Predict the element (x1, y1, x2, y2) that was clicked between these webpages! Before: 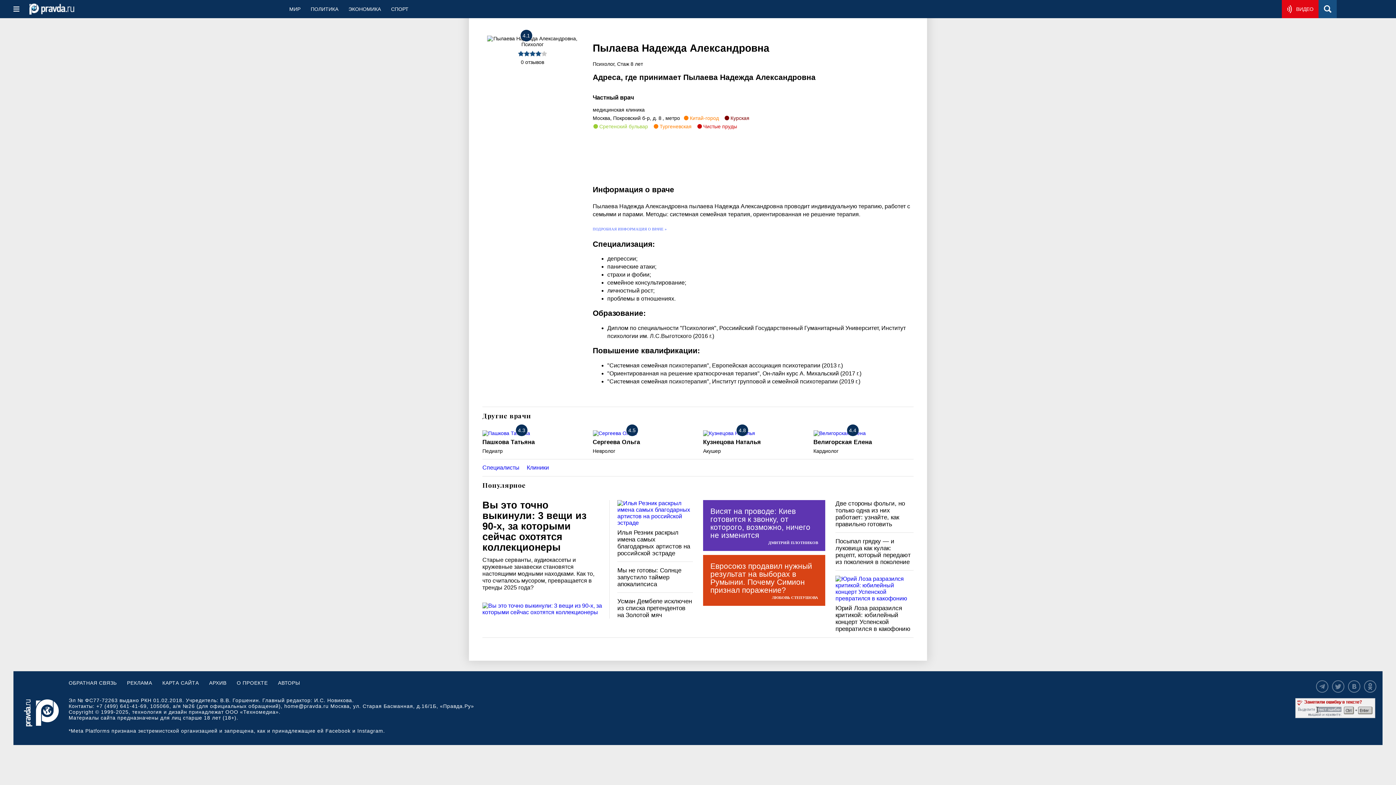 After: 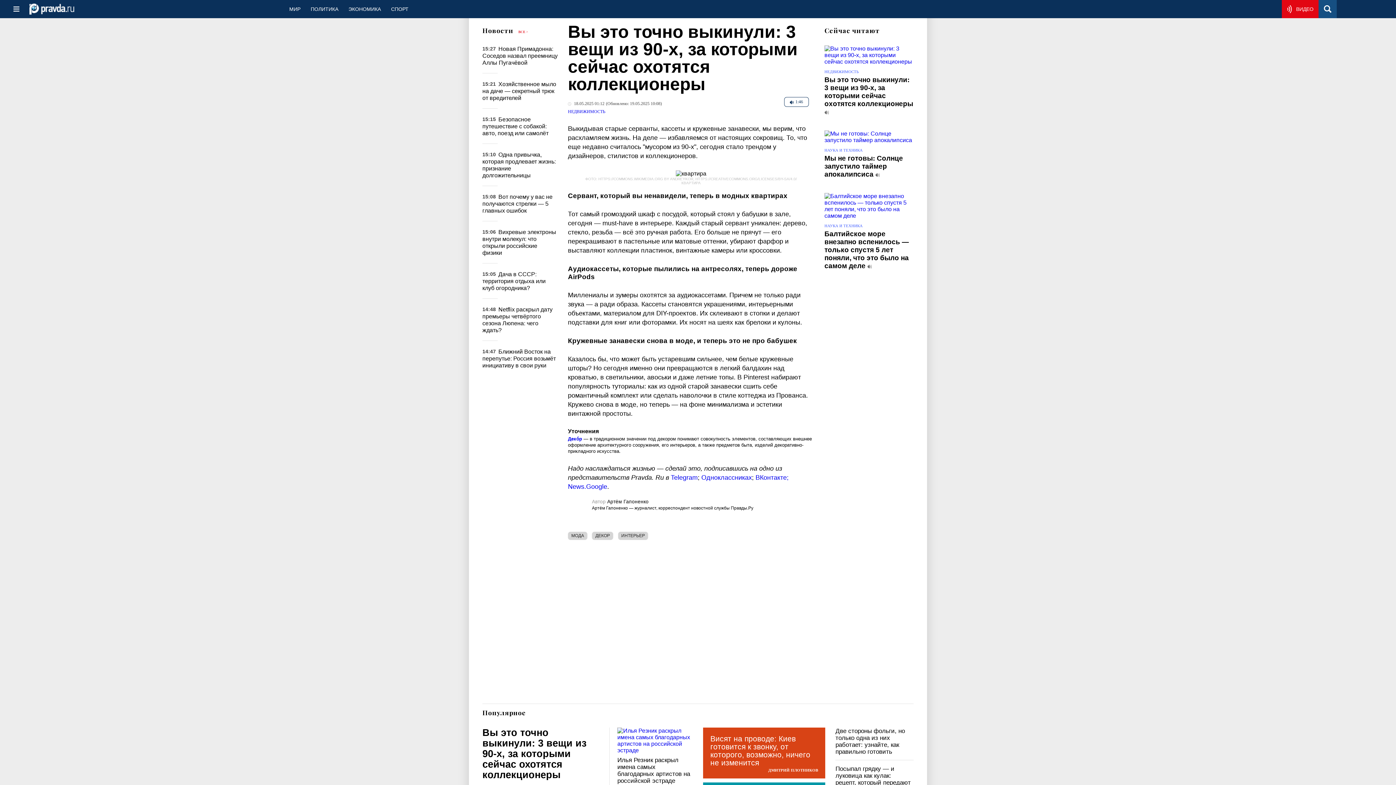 Action: bbox: (482, 602, 602, 615)